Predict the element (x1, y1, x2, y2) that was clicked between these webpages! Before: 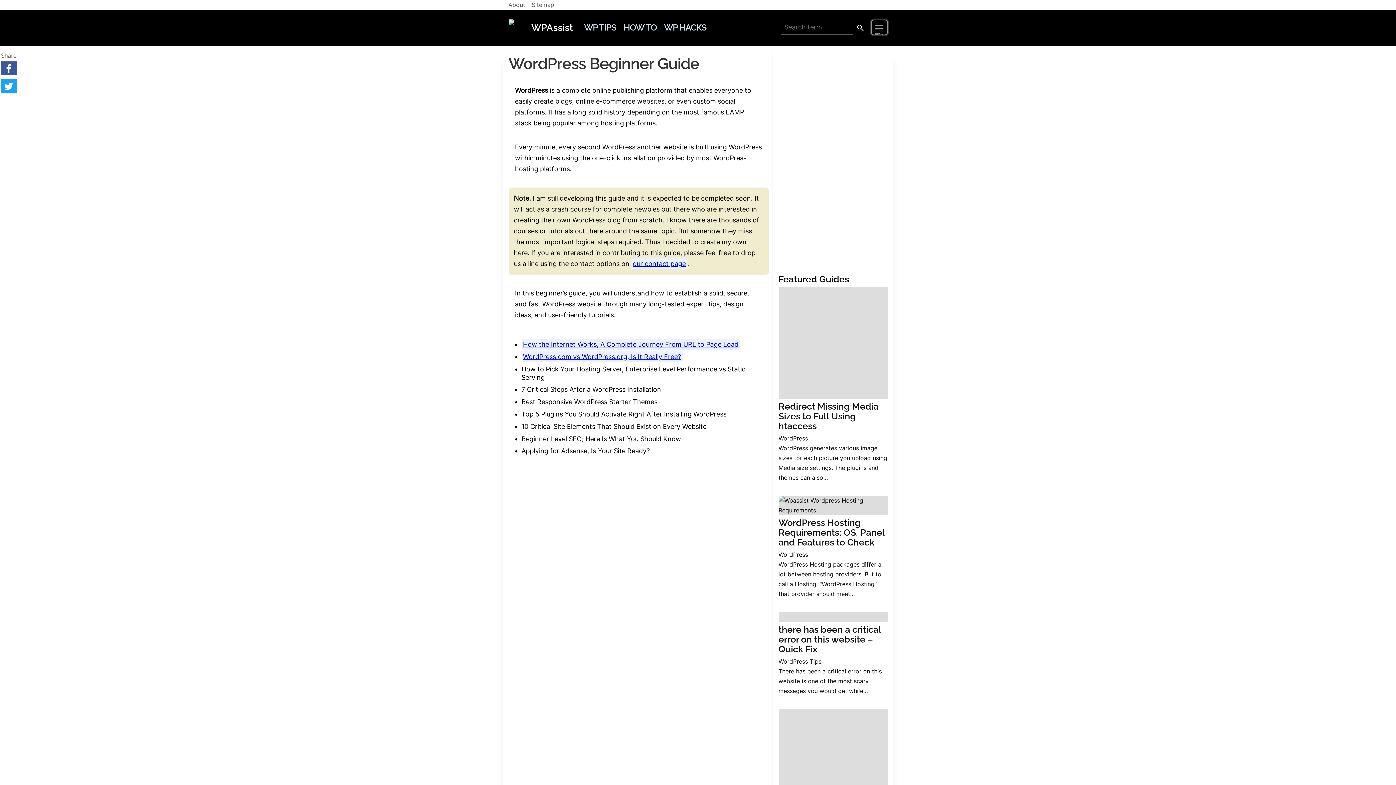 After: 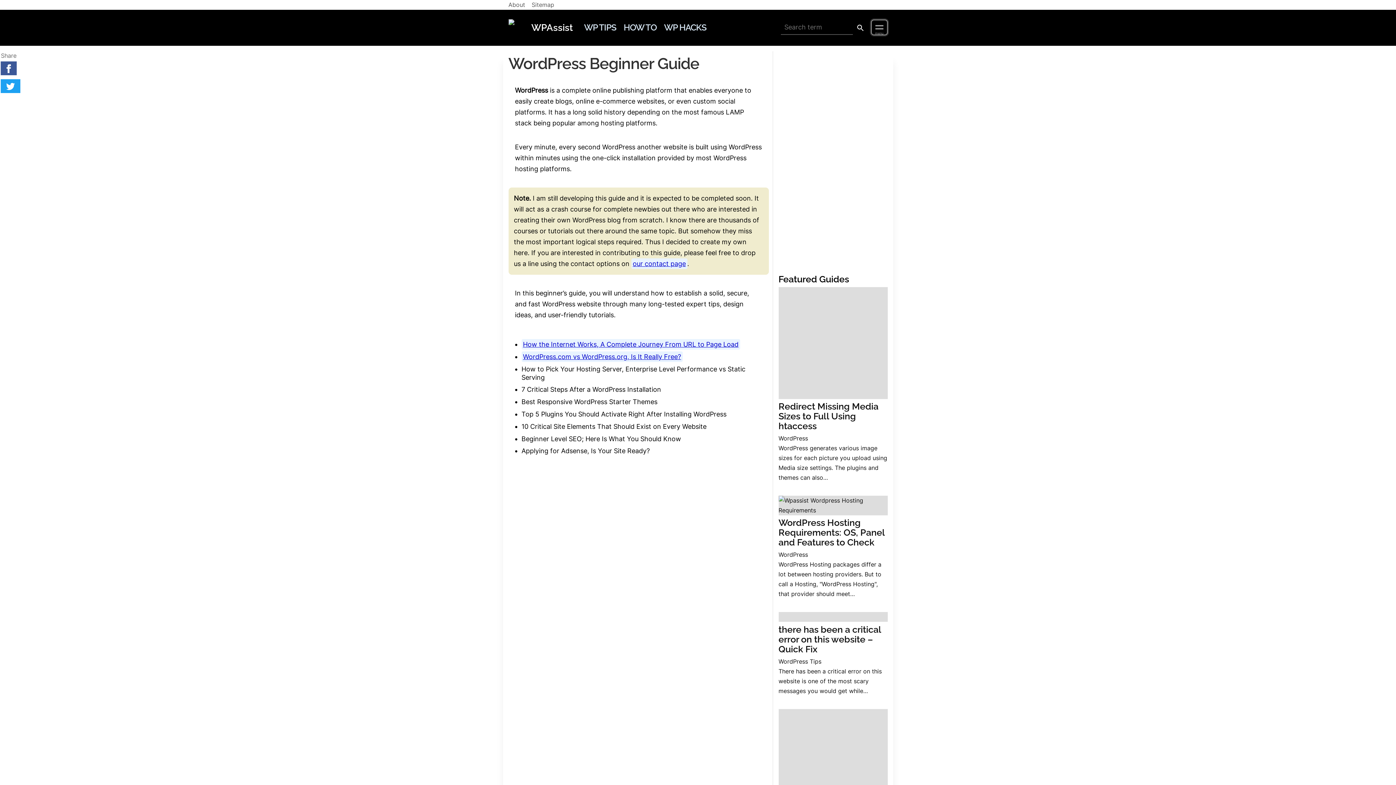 Action: label: Tweet bbox: (0, 78, 17, 93)